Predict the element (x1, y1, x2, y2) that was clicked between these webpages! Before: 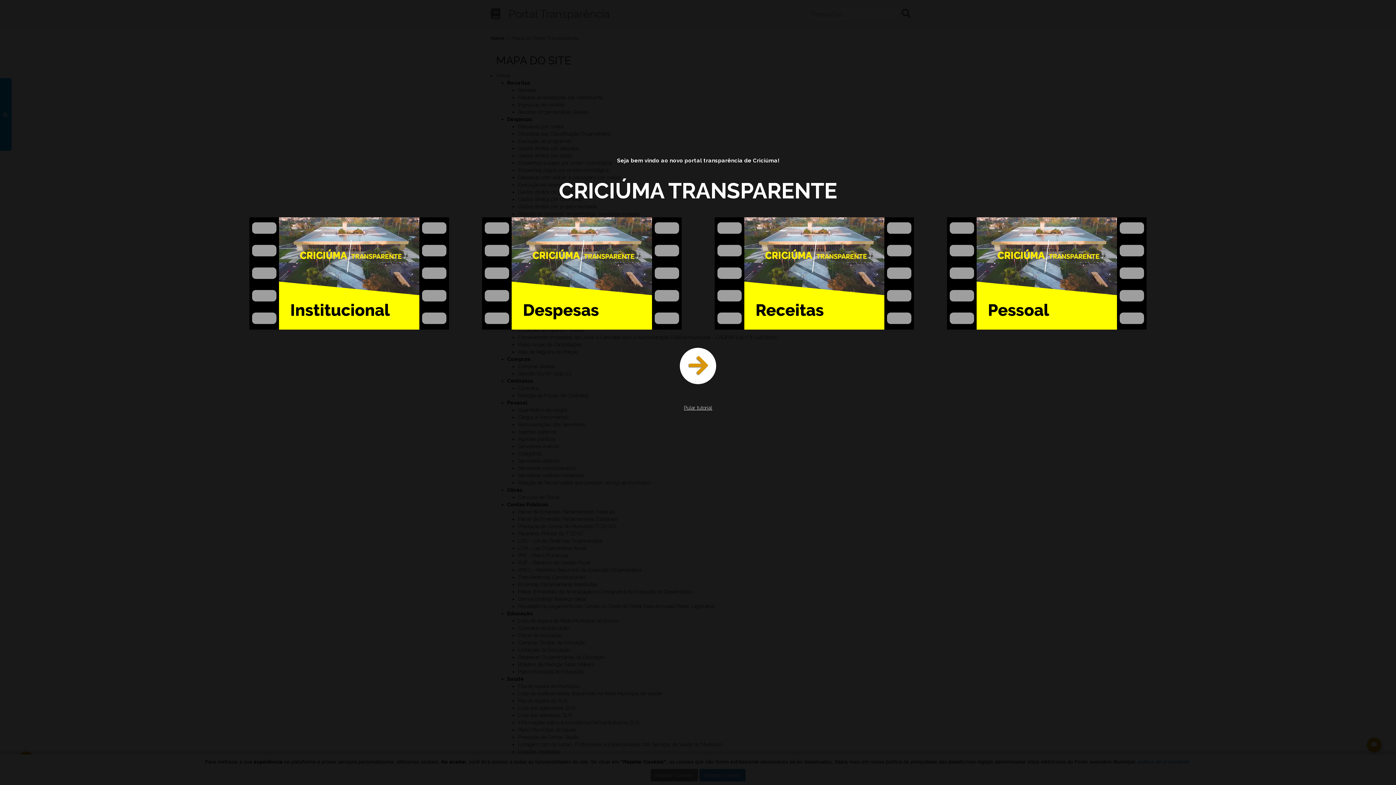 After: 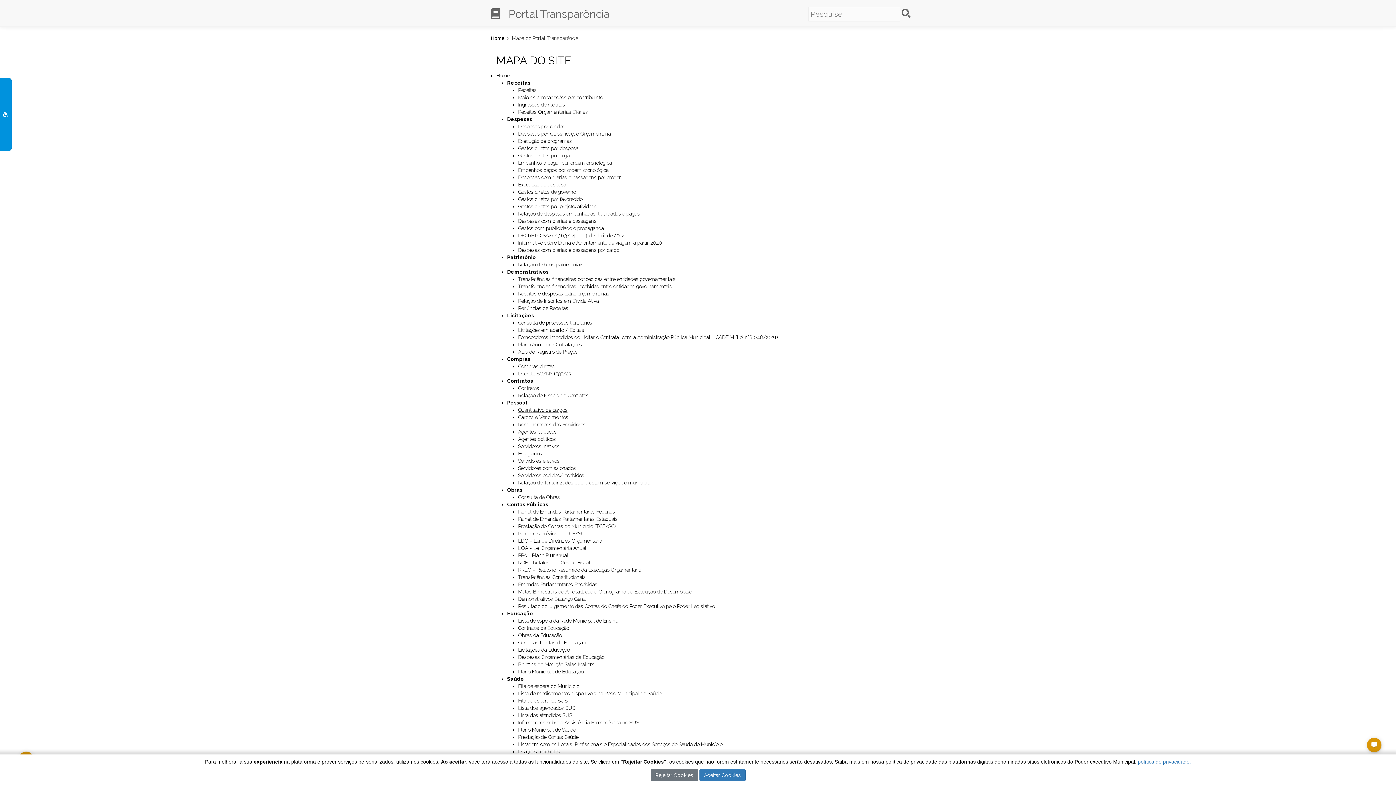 Action: bbox: (683, 405, 712, 410) label: Pular tutorial